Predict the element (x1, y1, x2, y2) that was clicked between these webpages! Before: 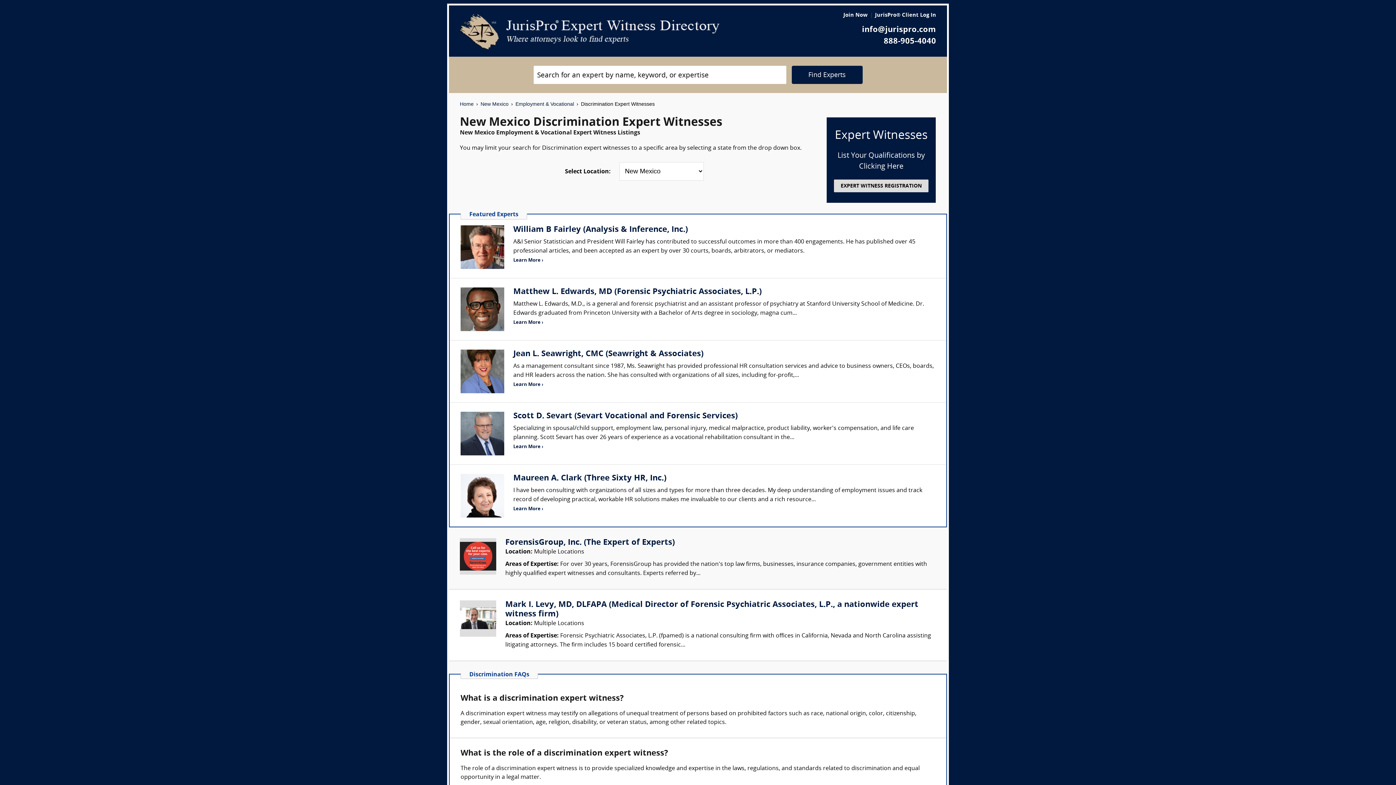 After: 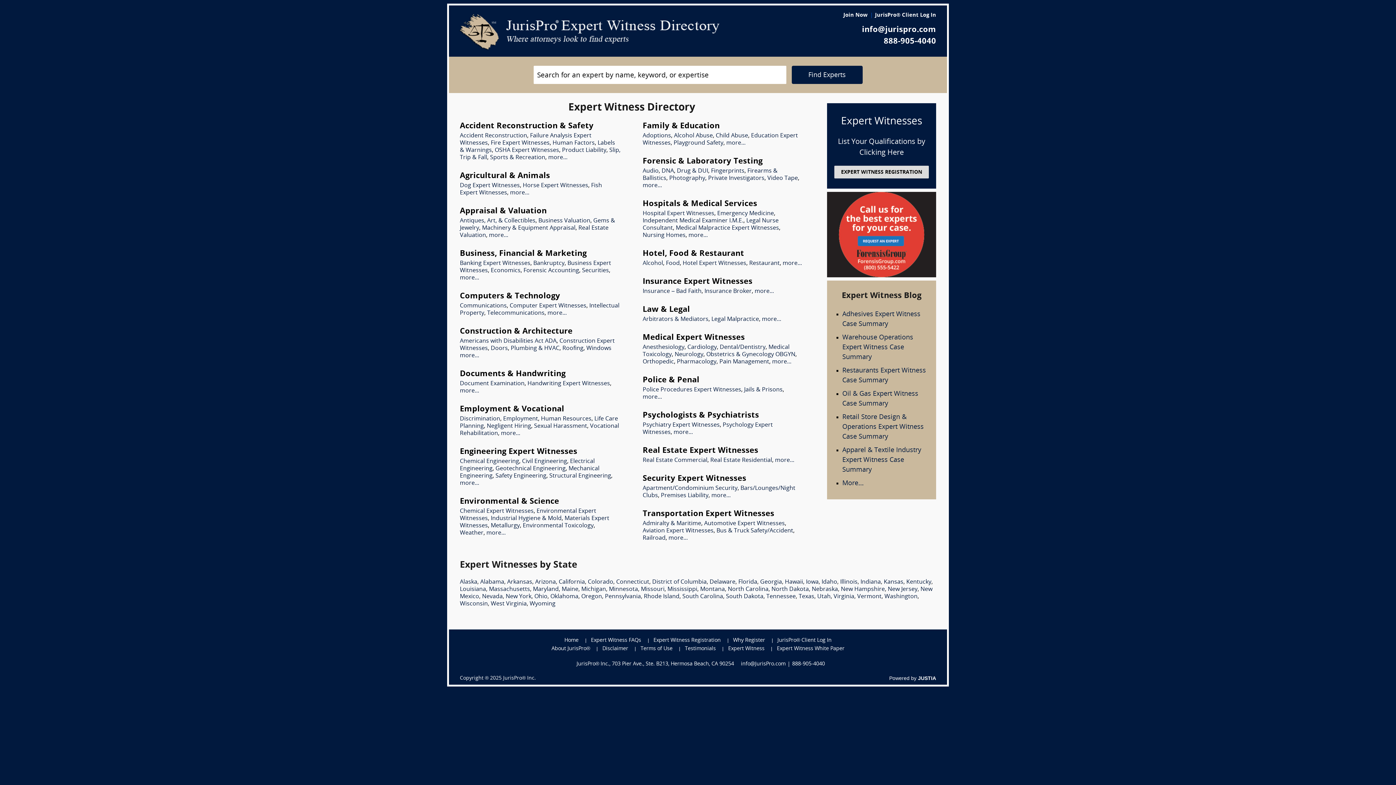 Action: bbox: (456, 10, 723, 53)